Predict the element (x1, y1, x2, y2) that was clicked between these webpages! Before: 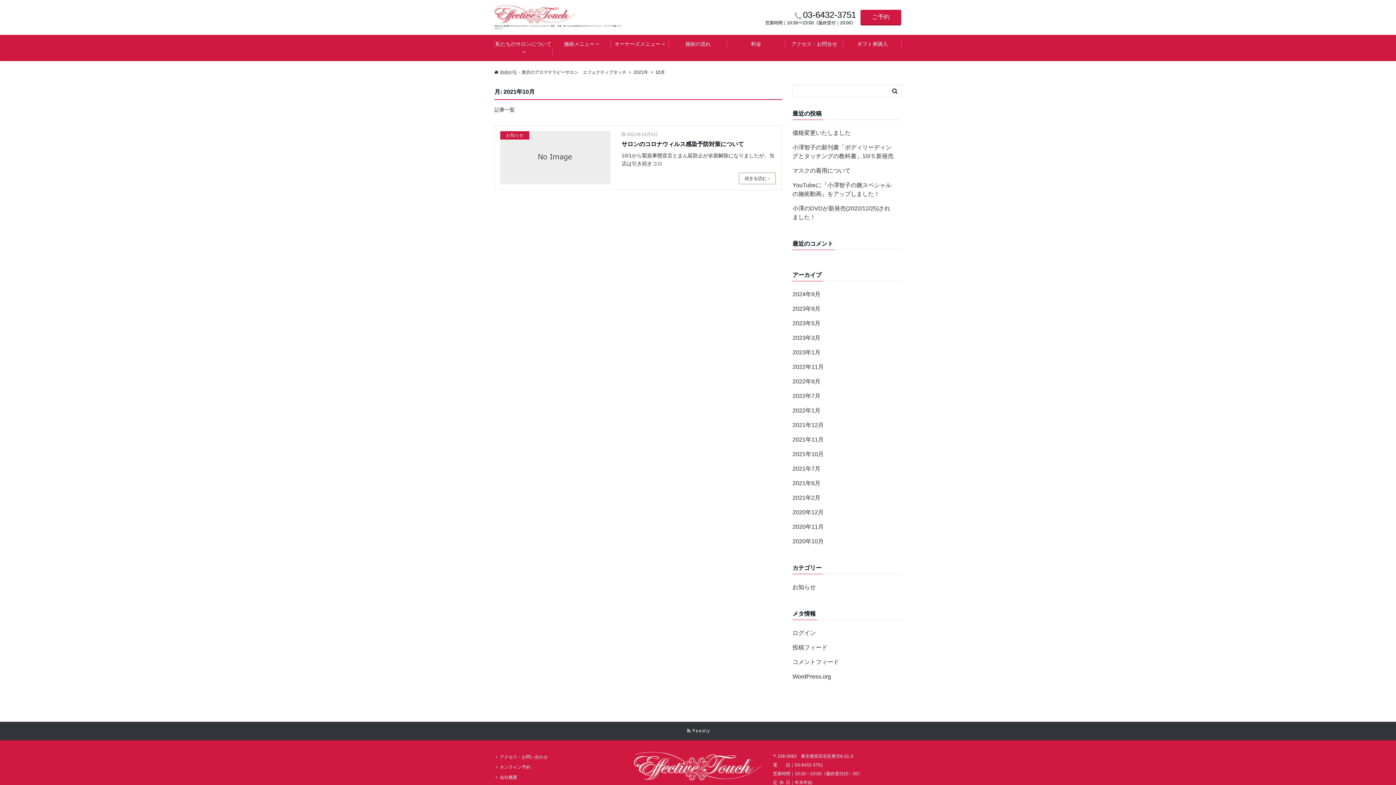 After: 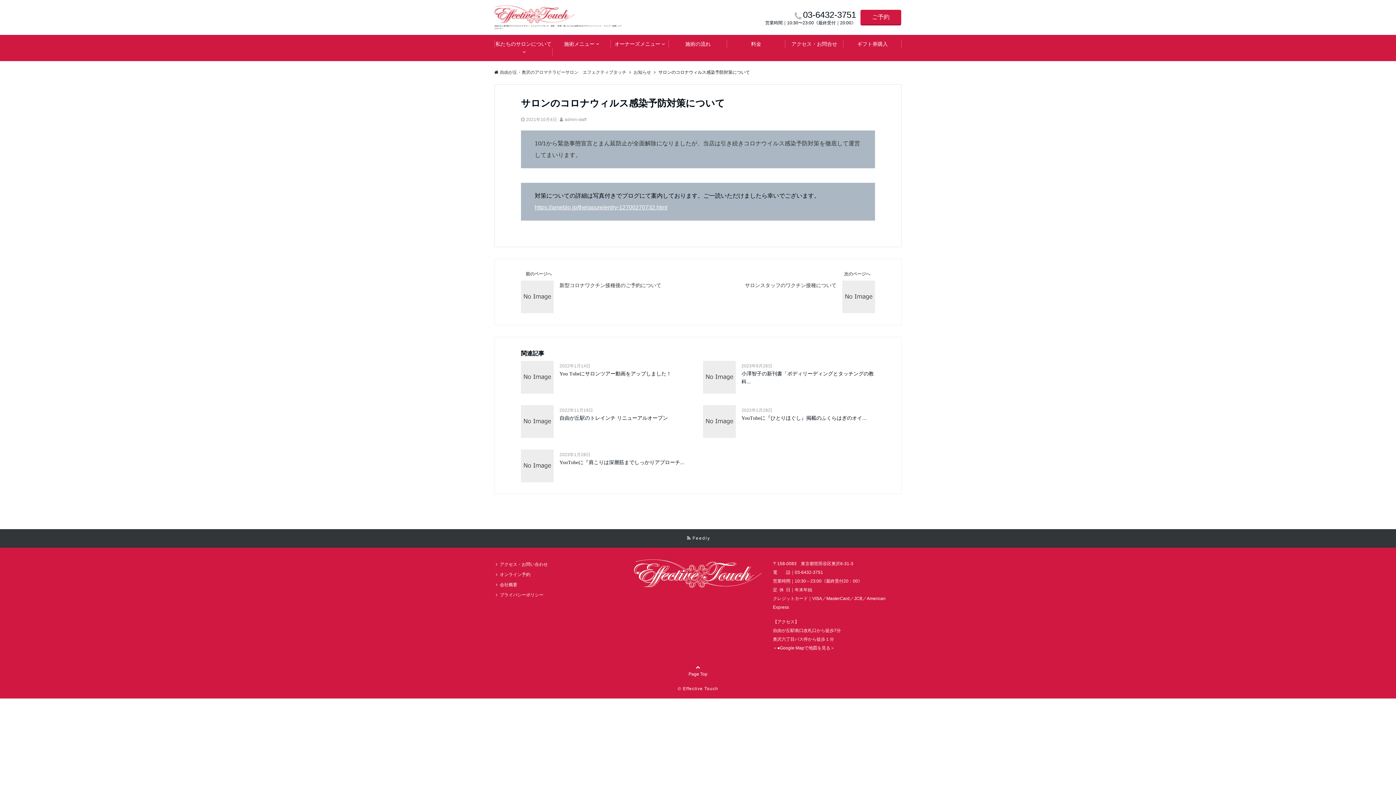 Action: bbox: (500, 131, 610, 184)